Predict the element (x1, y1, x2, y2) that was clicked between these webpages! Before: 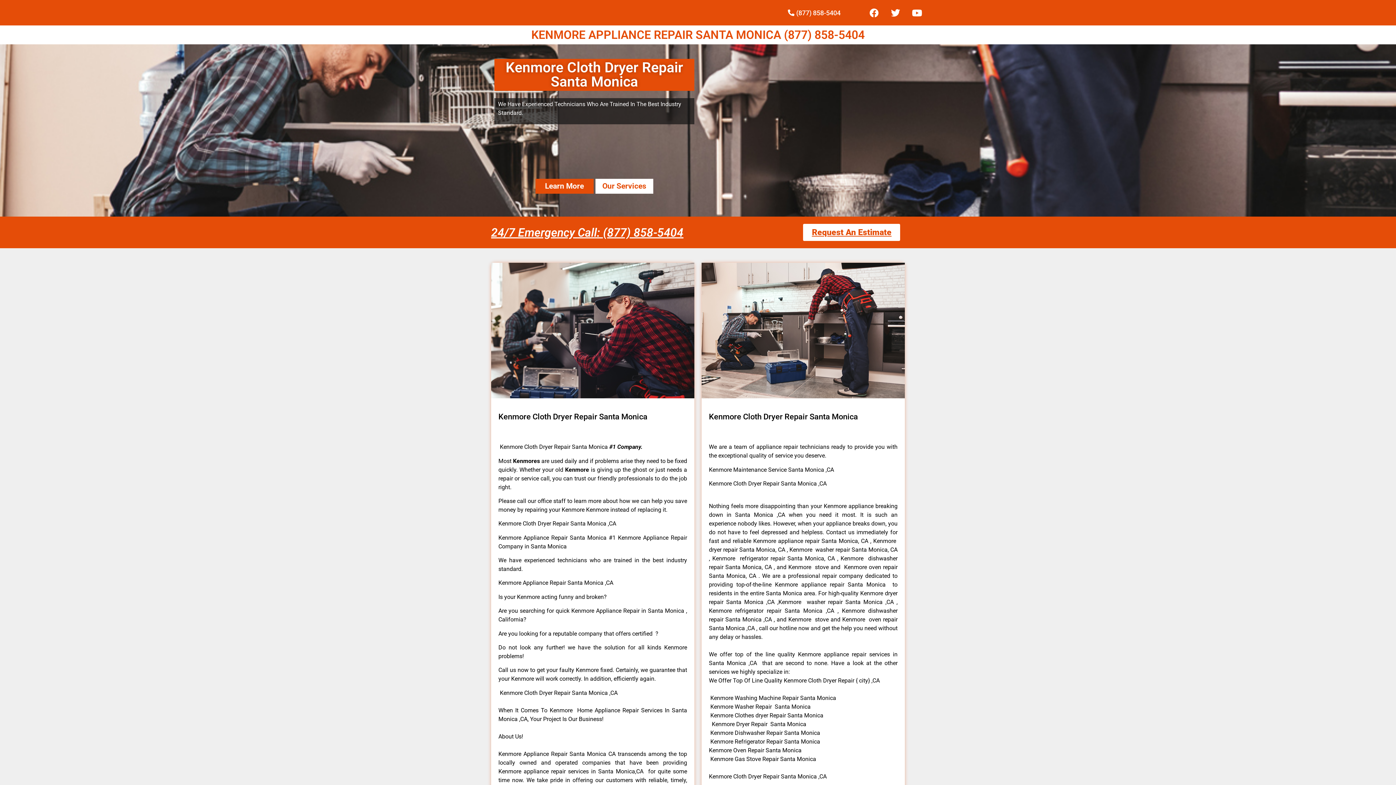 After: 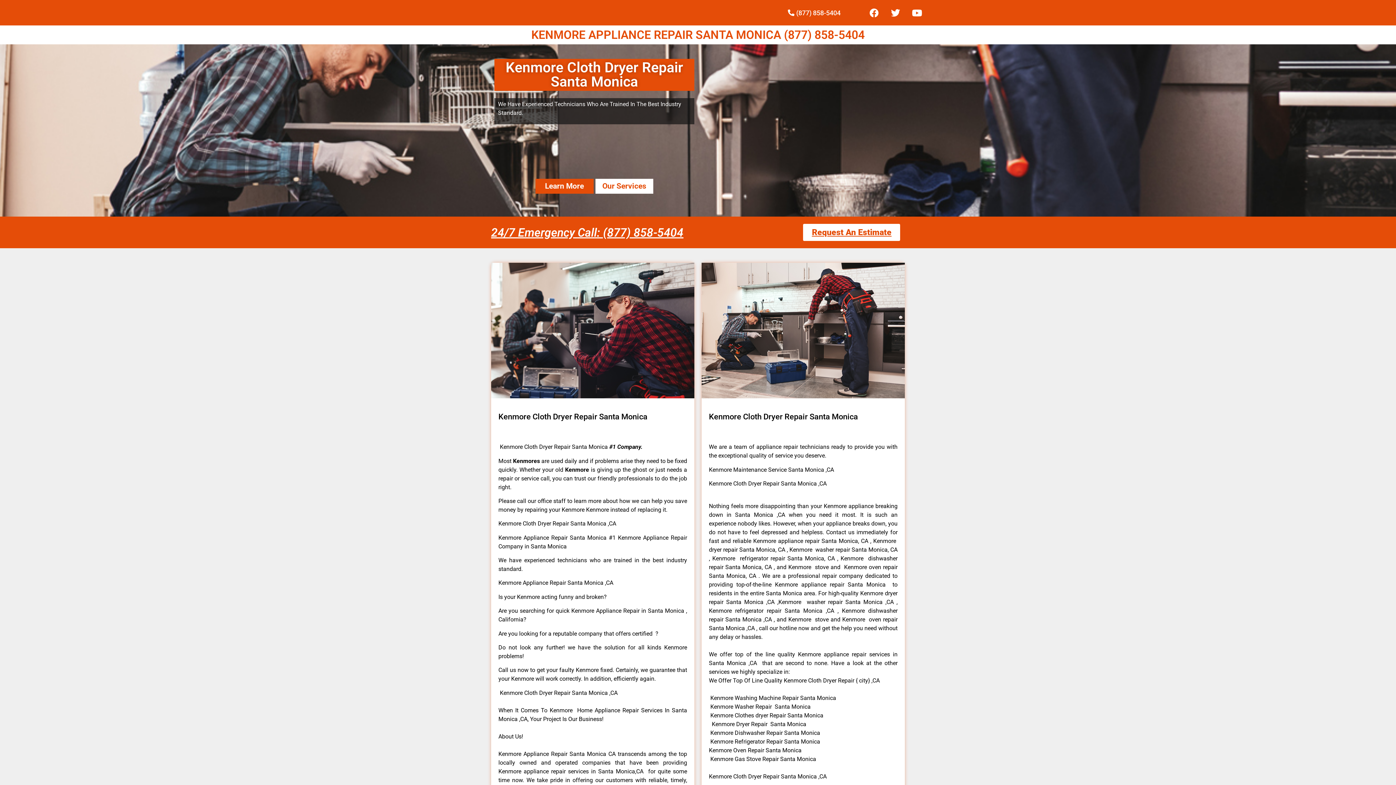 Action: label: Our Services bbox: (595, 179, 653, 193)